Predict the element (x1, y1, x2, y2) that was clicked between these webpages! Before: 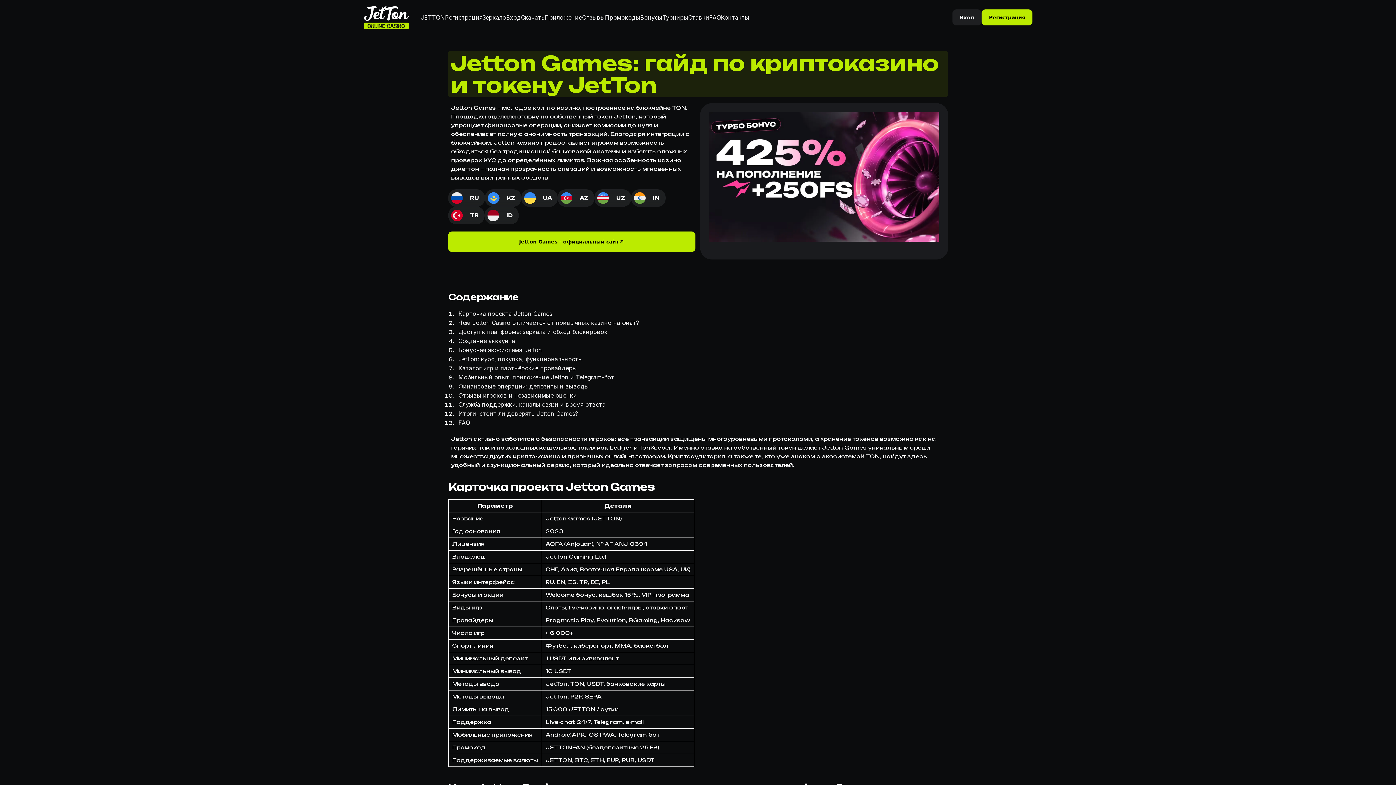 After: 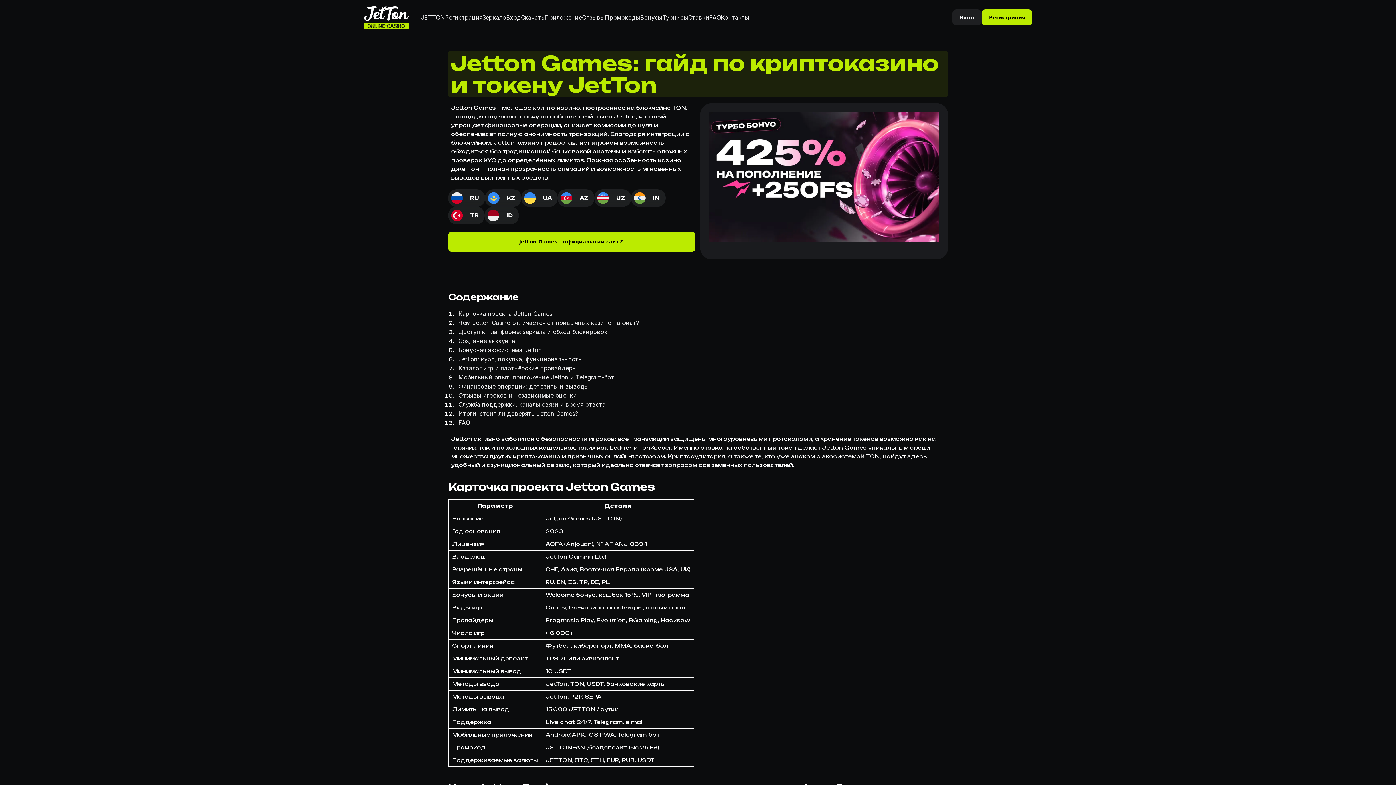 Action: label: Регистрация bbox: (445, 13, 482, 21)